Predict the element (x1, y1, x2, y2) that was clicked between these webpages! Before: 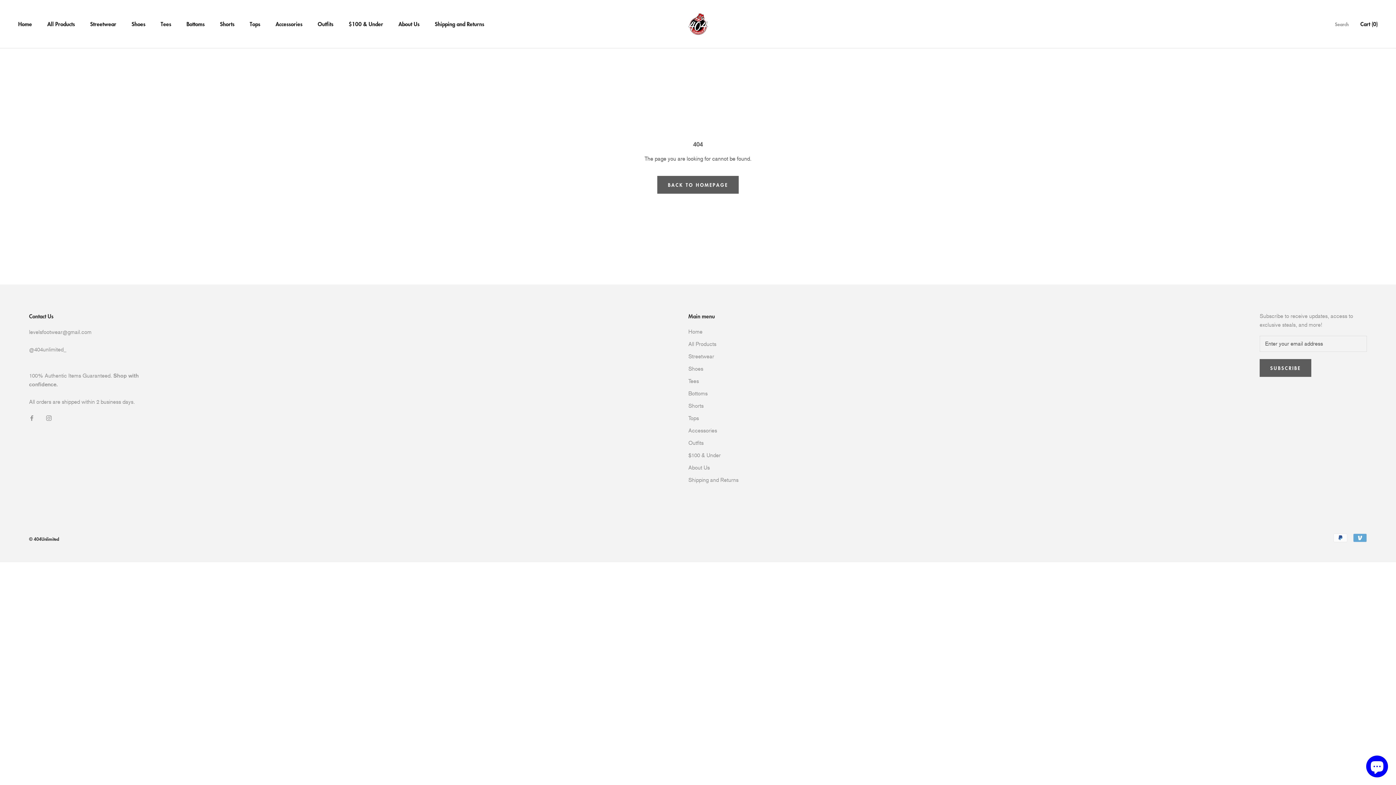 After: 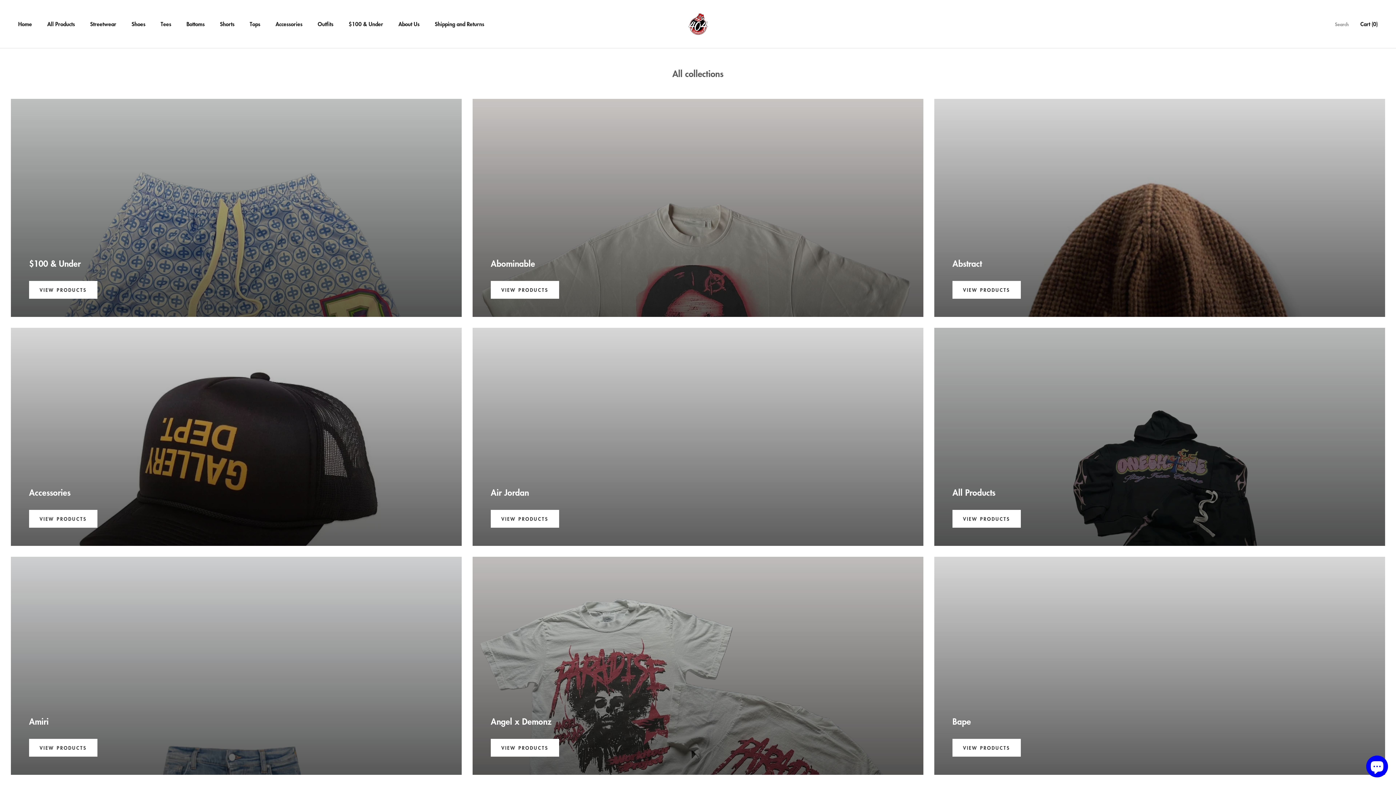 Action: bbox: (90, 19, 116, 27) label: Streetwear